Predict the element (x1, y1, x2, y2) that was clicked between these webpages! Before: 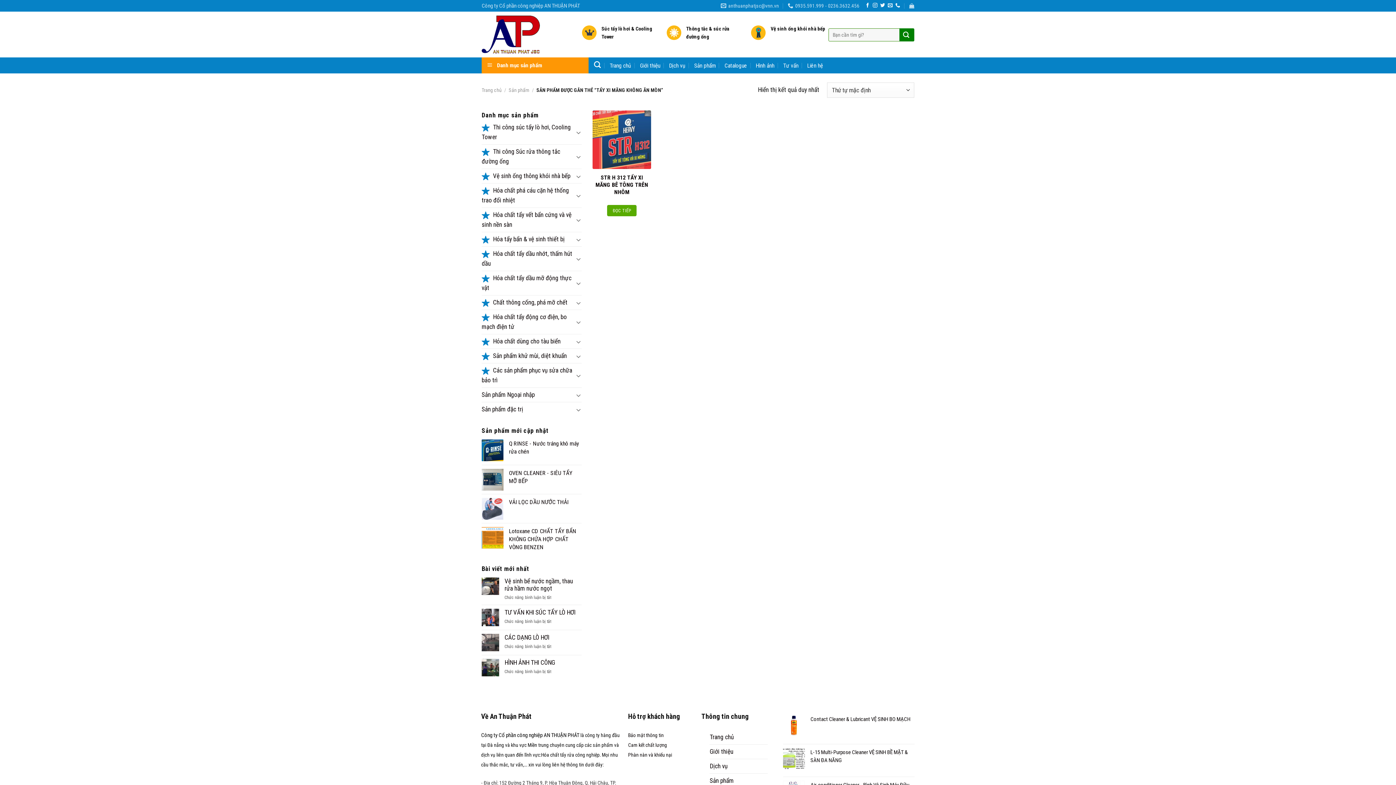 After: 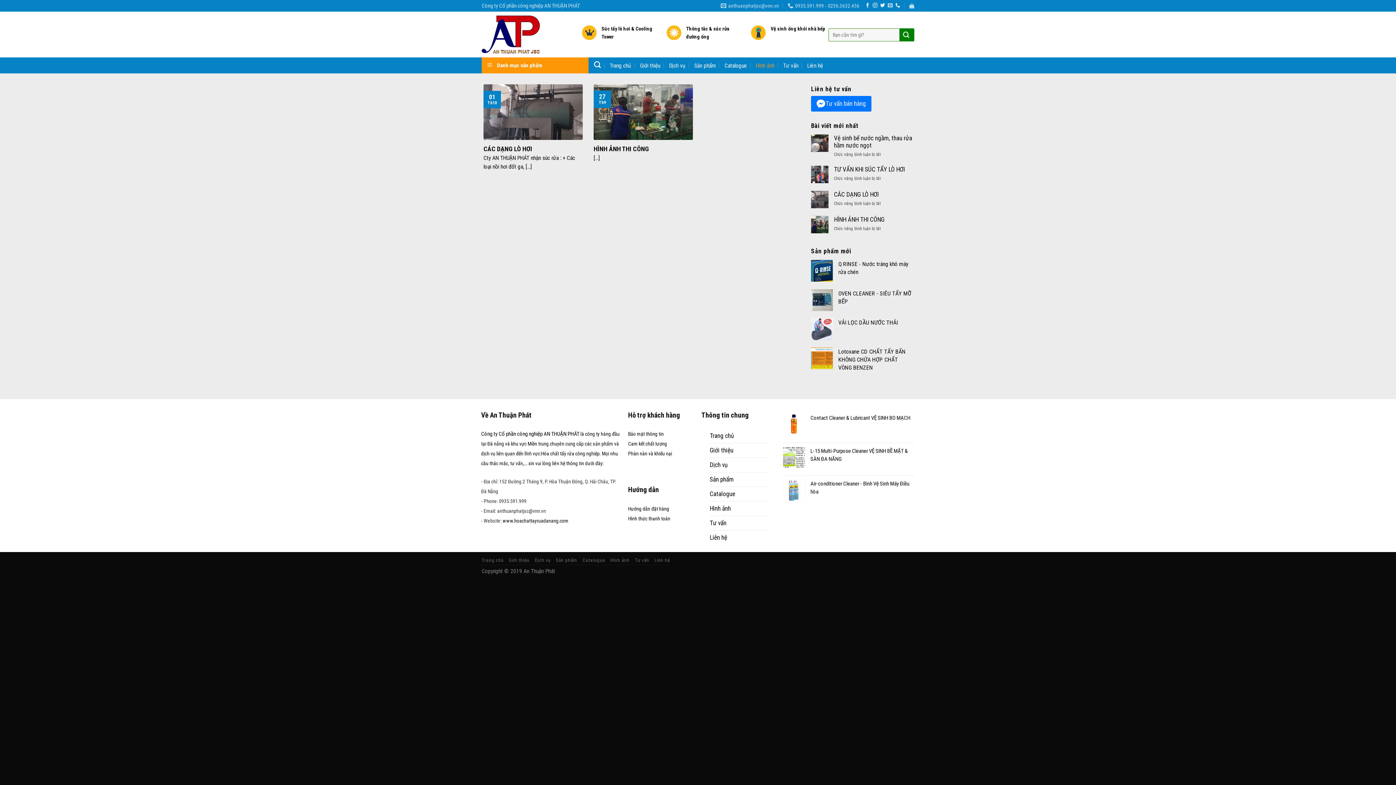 Action: bbox: (756, 62, 774, 68) label: Hình ảnh